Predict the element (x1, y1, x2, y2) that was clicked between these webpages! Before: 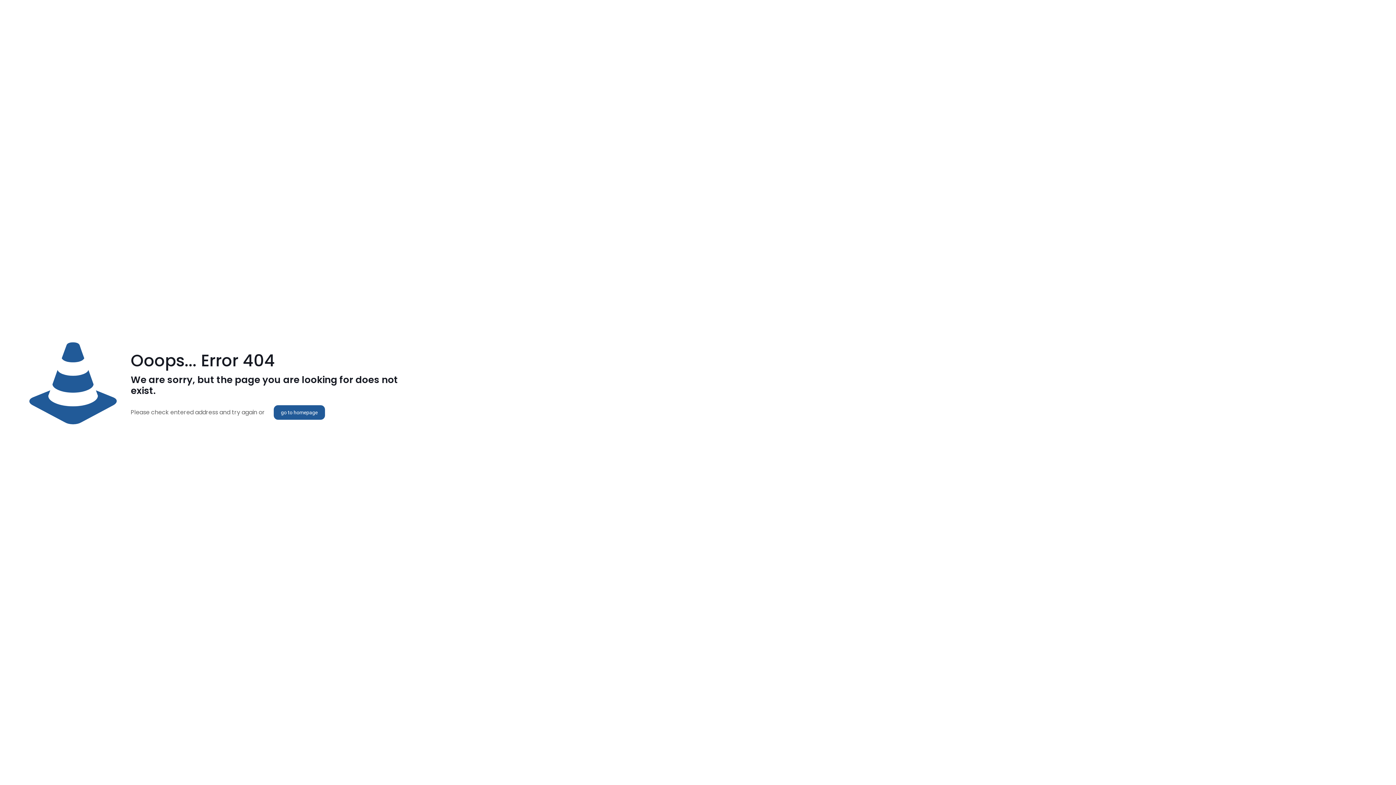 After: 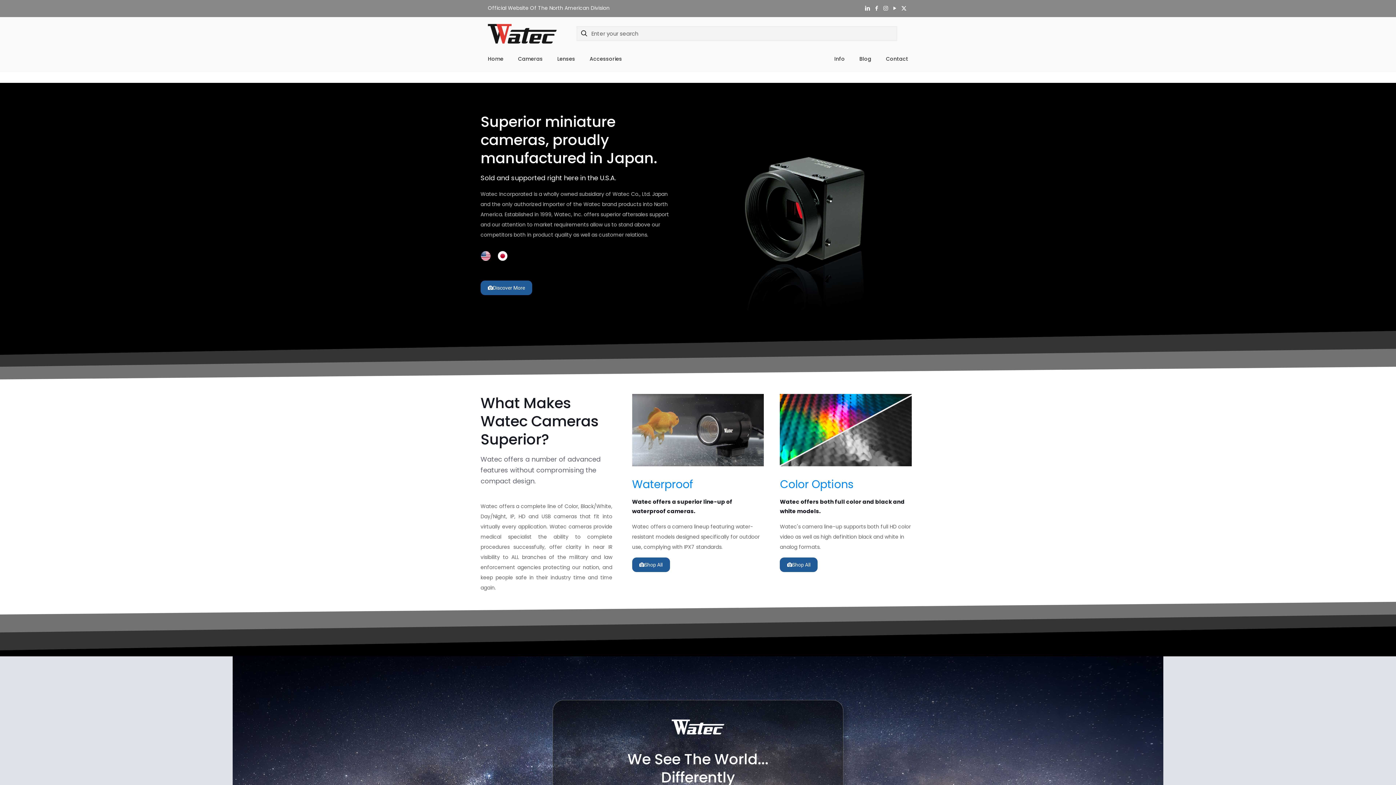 Action: label: go to homepage bbox: (273, 405, 324, 420)